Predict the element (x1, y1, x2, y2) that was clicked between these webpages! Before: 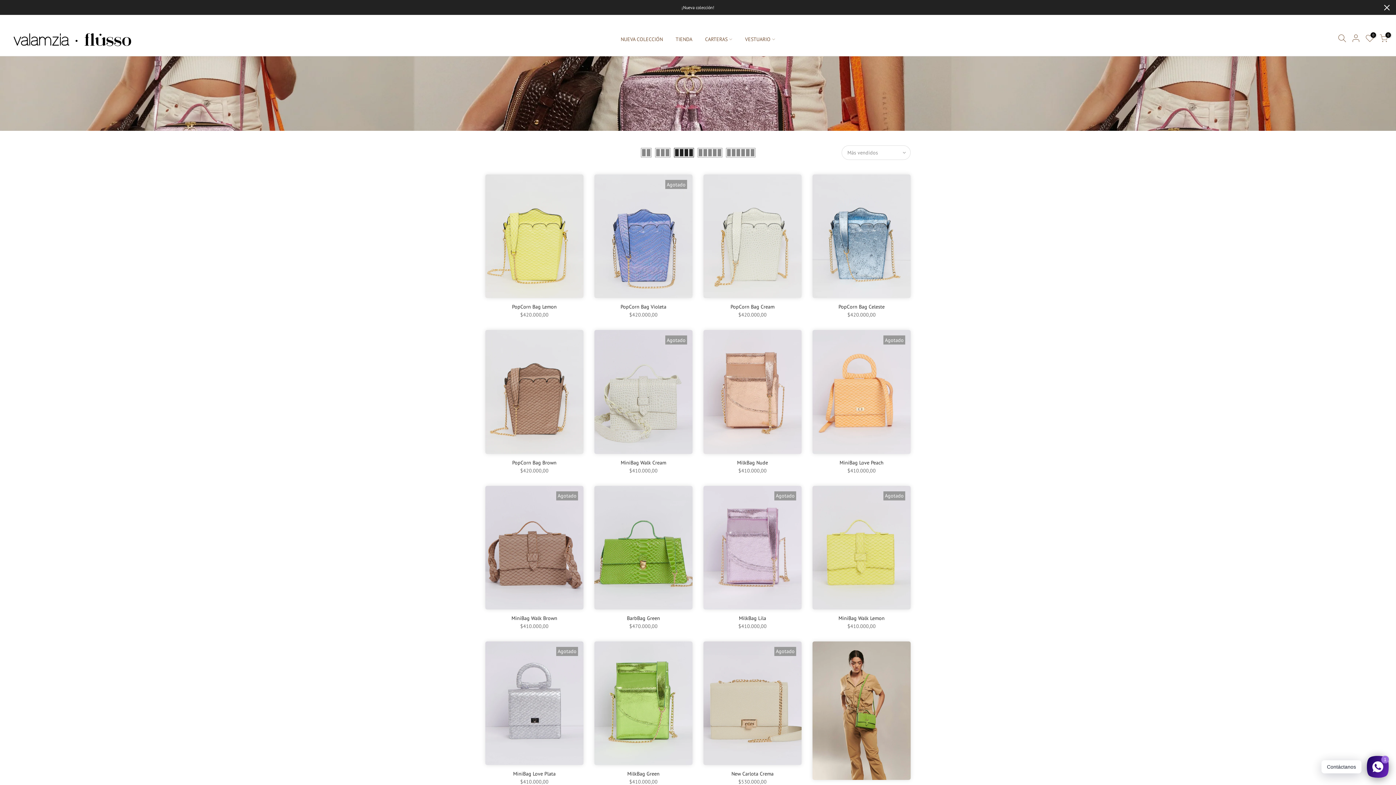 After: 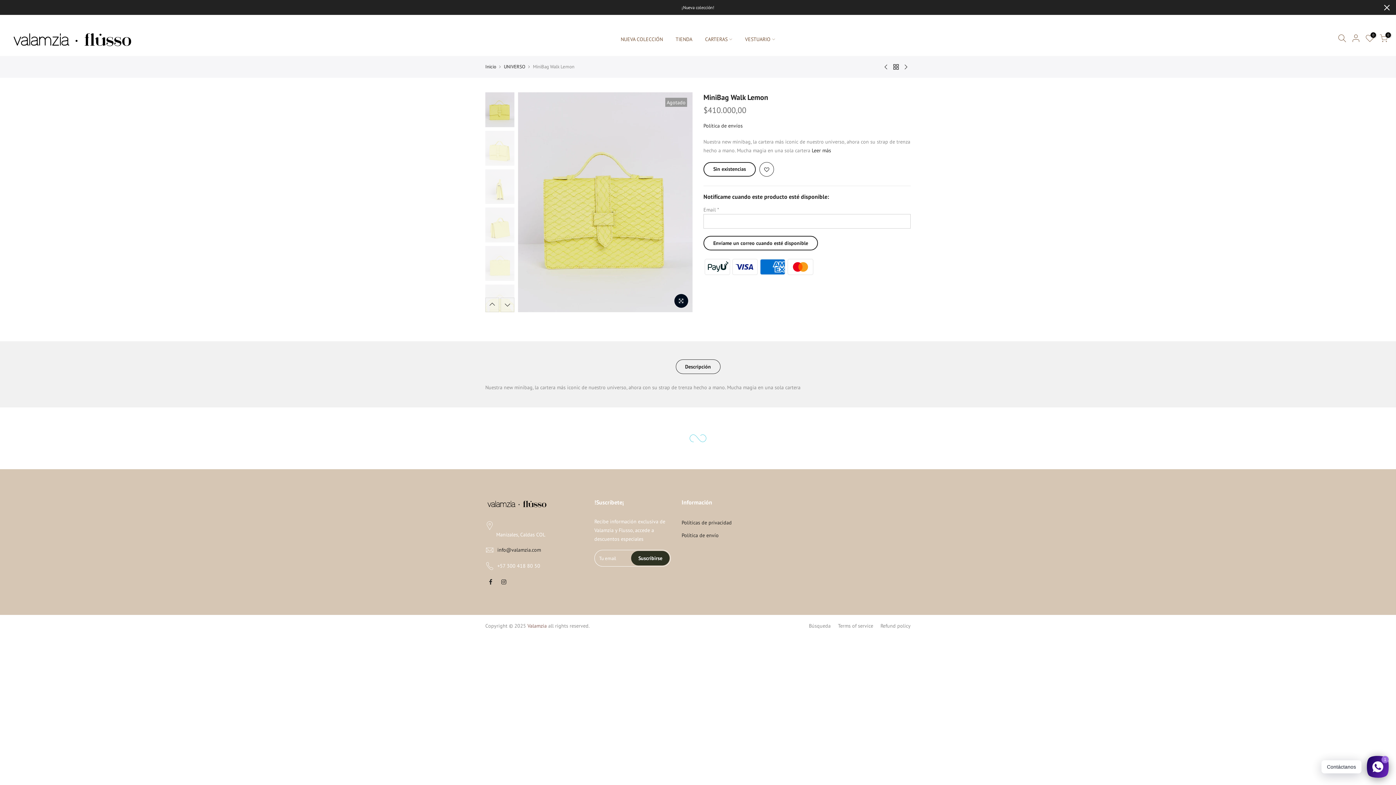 Action: label: MiniBag Walk Lemon bbox: (838, 615, 884, 621)